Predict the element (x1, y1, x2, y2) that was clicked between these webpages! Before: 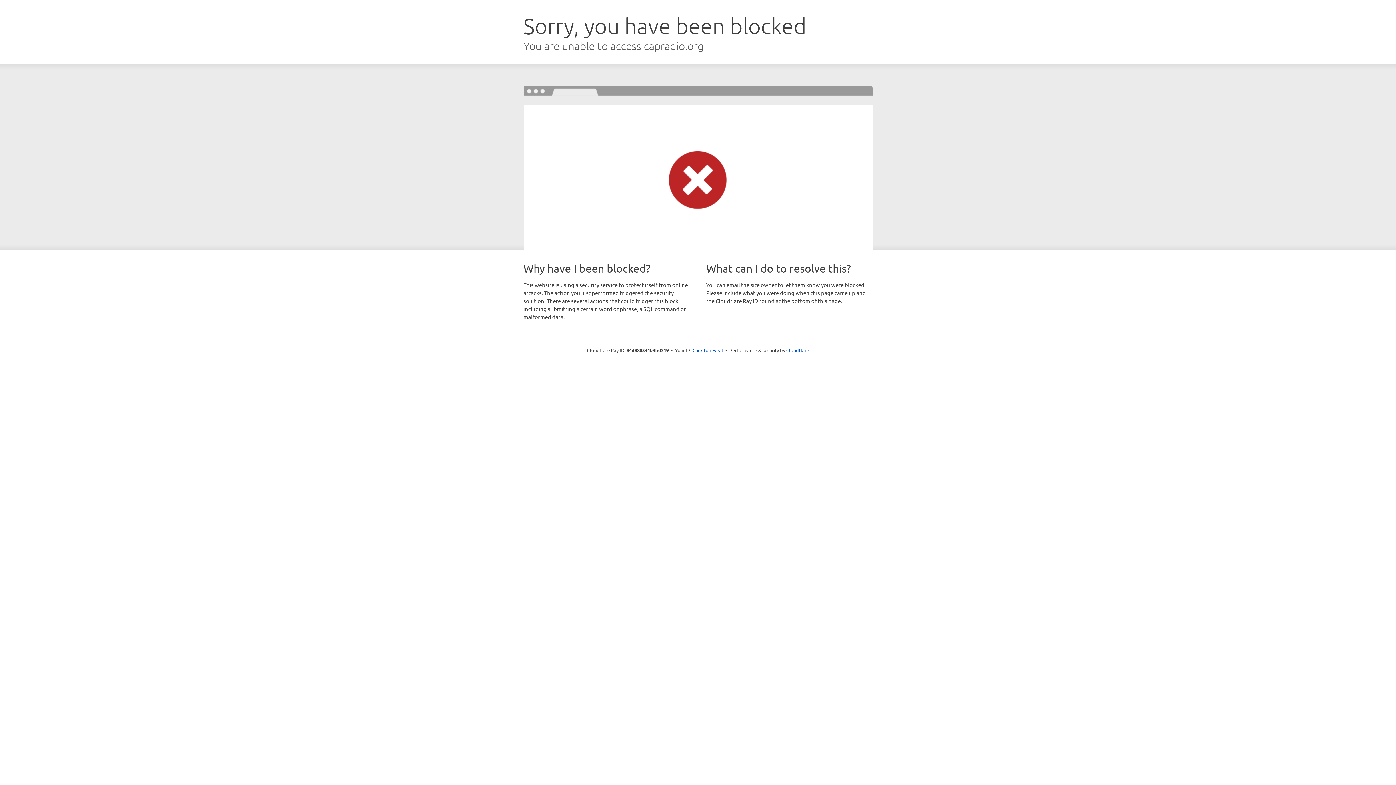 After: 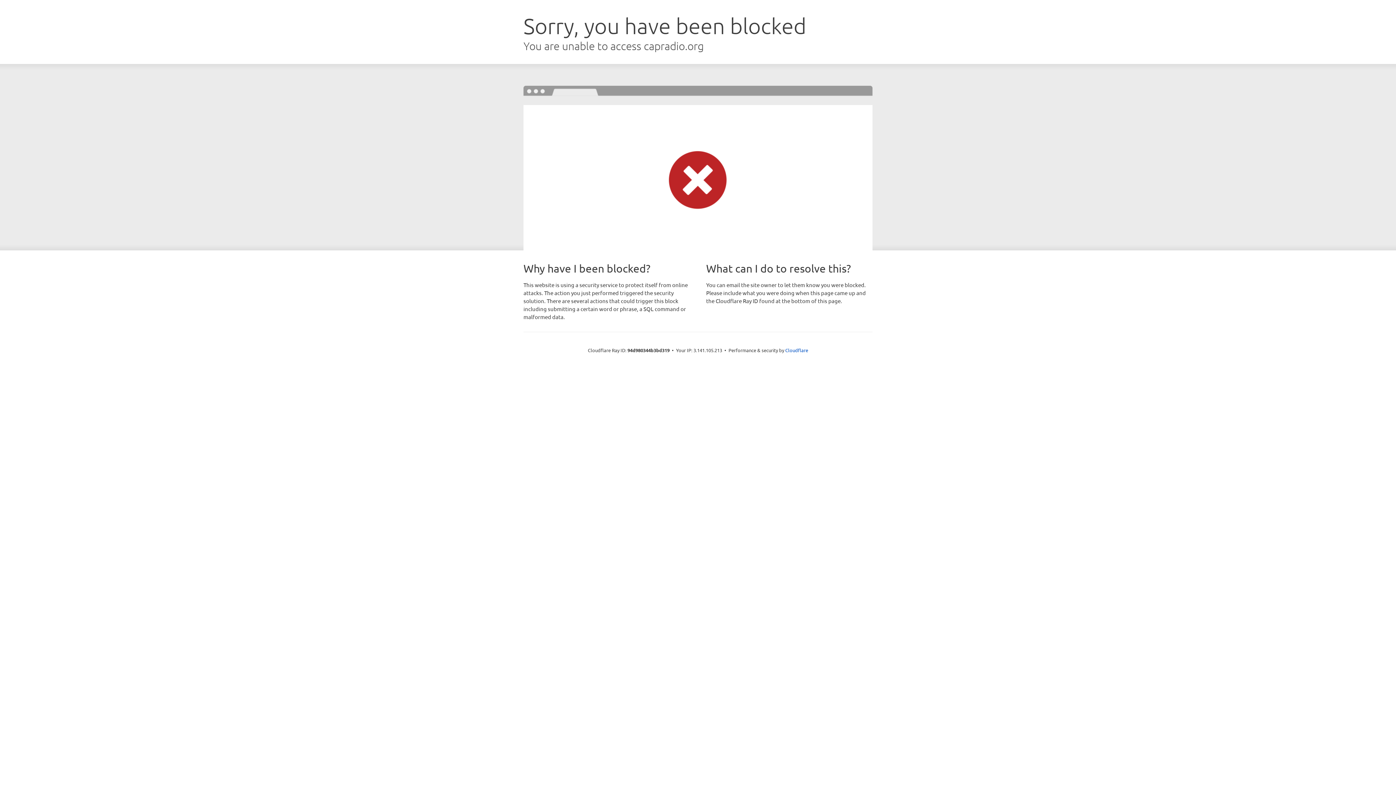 Action: bbox: (692, 346, 723, 353) label: Click to reveal